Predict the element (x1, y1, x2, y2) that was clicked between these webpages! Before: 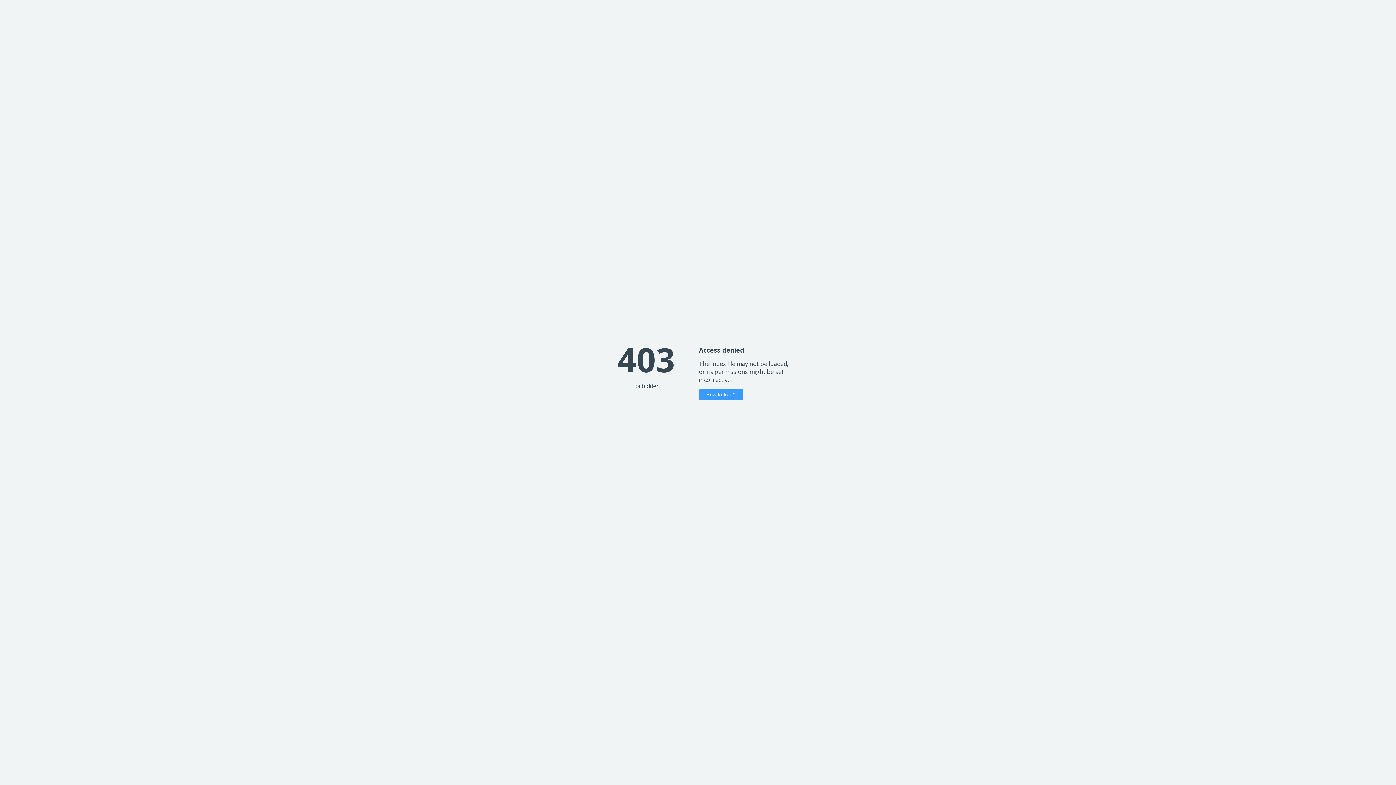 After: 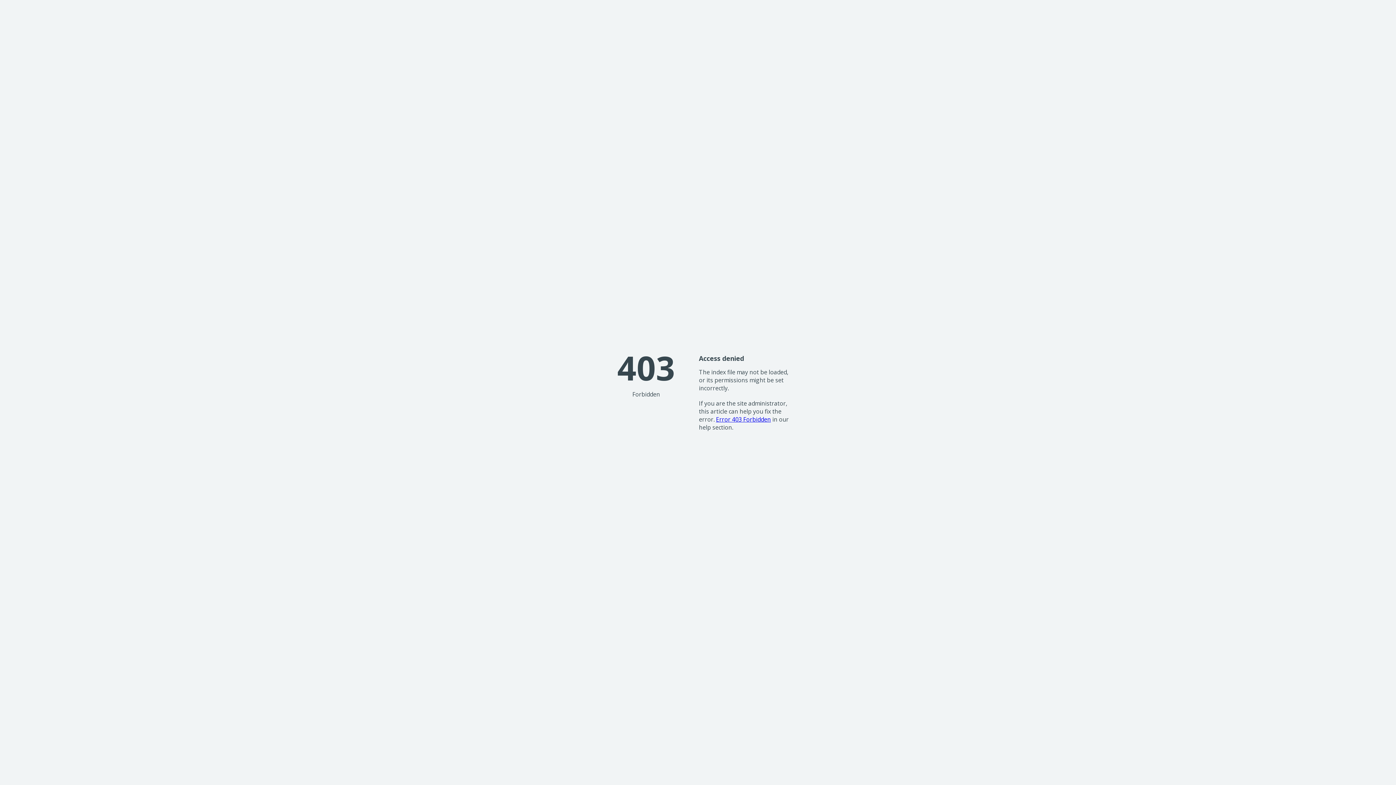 Action: label: How to fix it? bbox: (699, 389, 743, 400)